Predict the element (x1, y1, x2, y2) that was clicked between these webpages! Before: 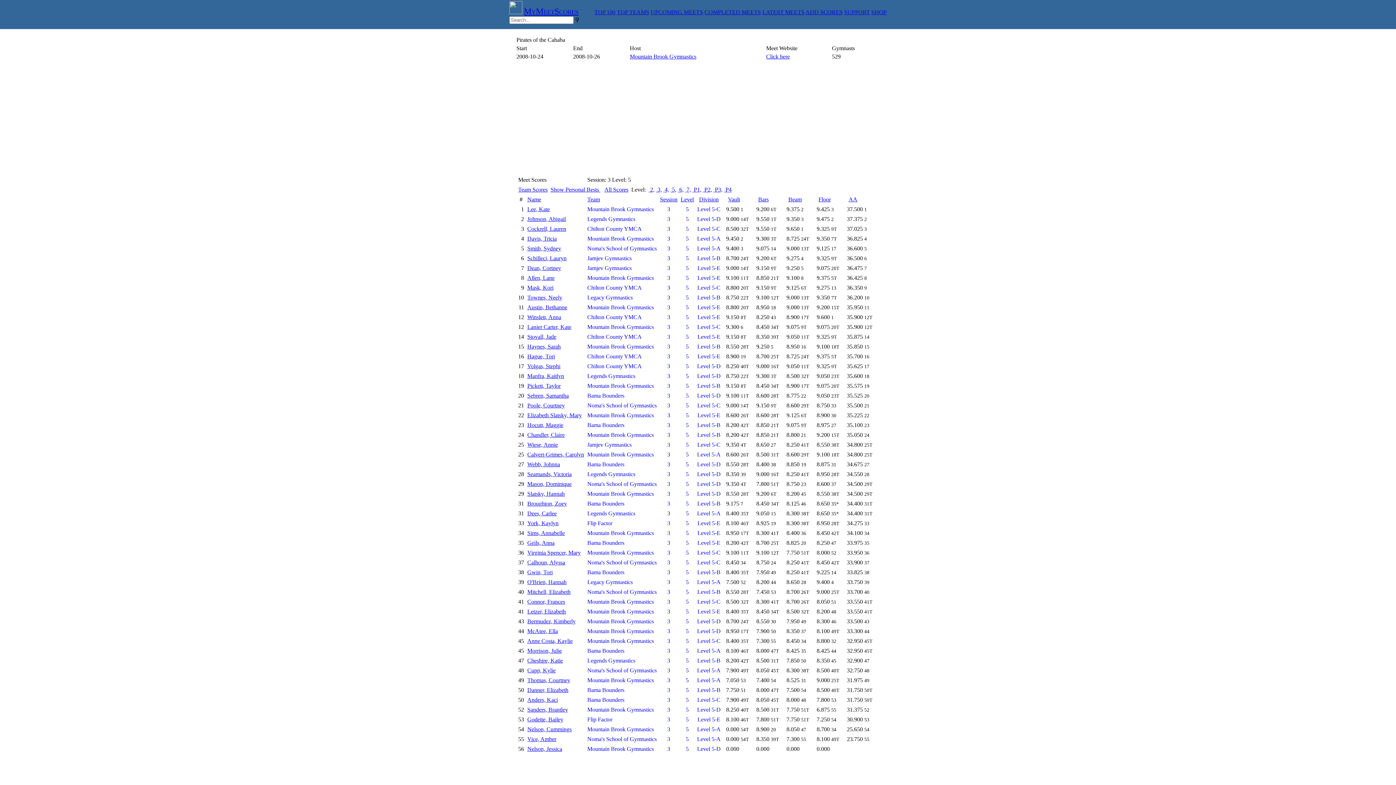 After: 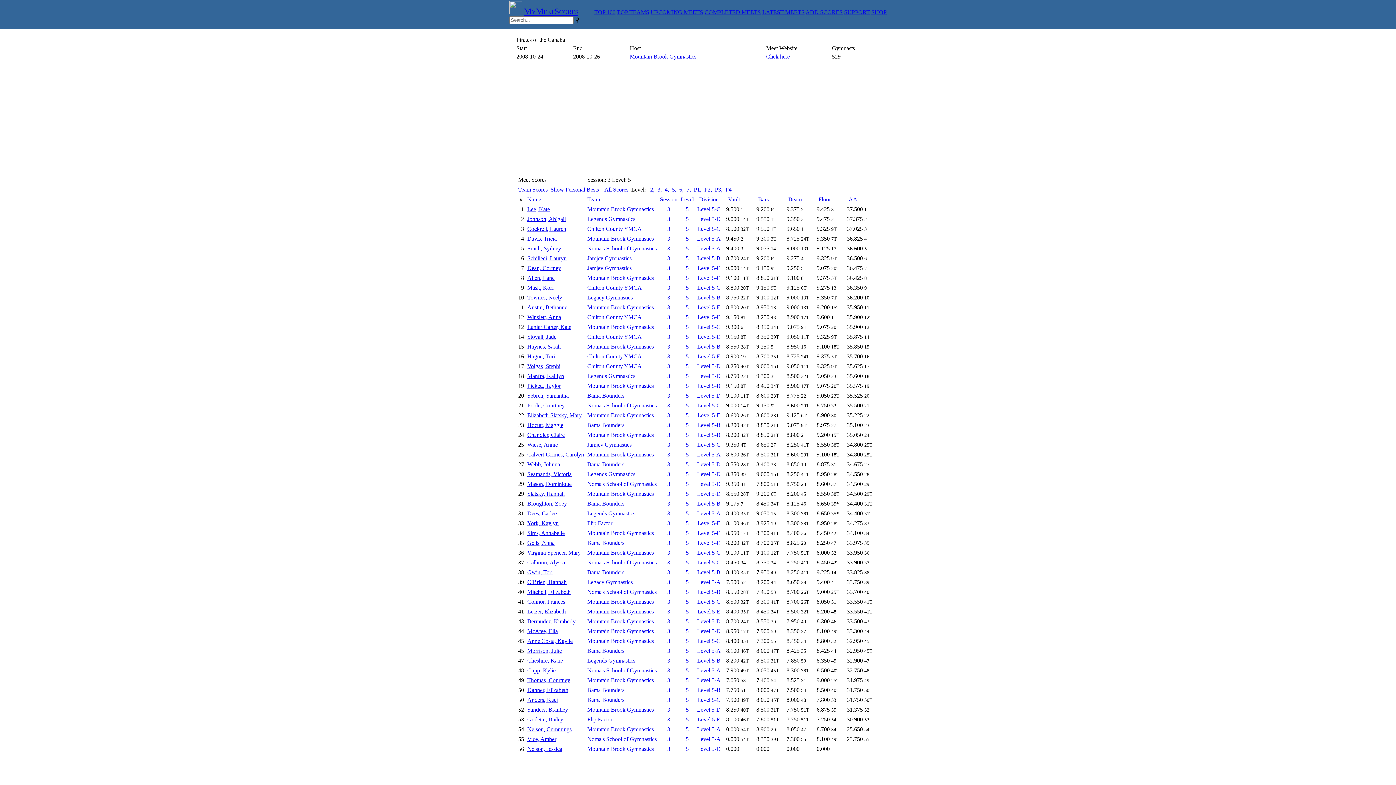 Action: bbox: (680, 549, 694, 556) label: 5